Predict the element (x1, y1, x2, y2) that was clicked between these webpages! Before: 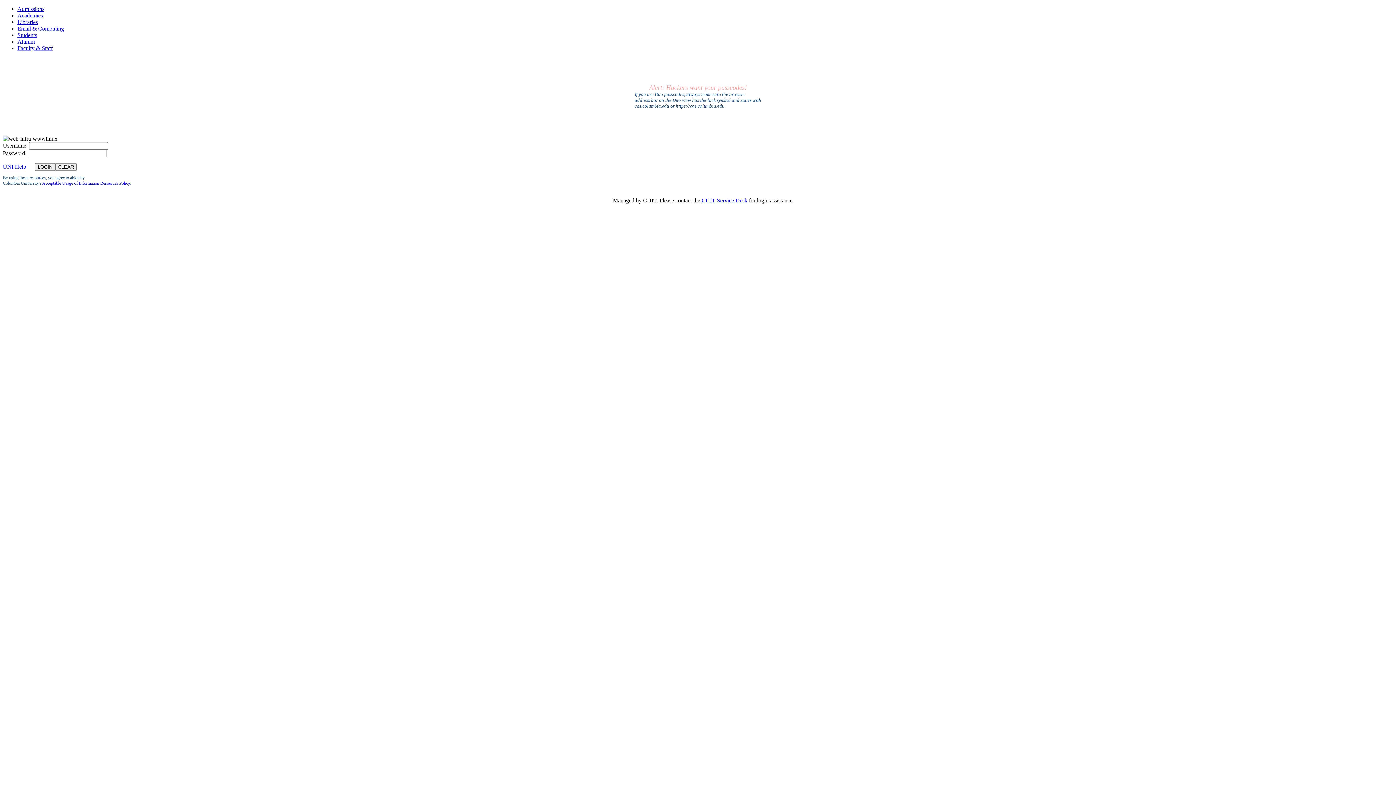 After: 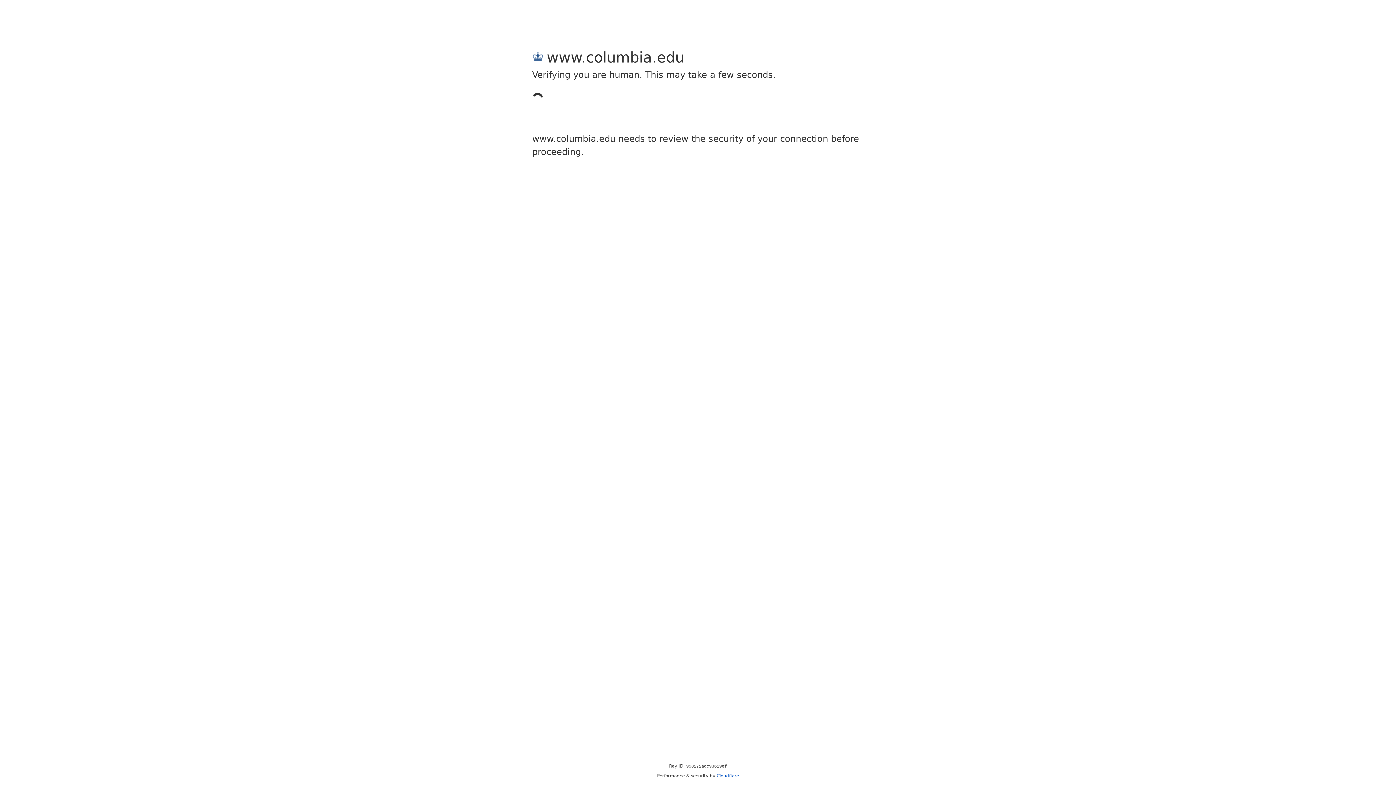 Action: label: Email & Computing bbox: (17, 25, 64, 31)